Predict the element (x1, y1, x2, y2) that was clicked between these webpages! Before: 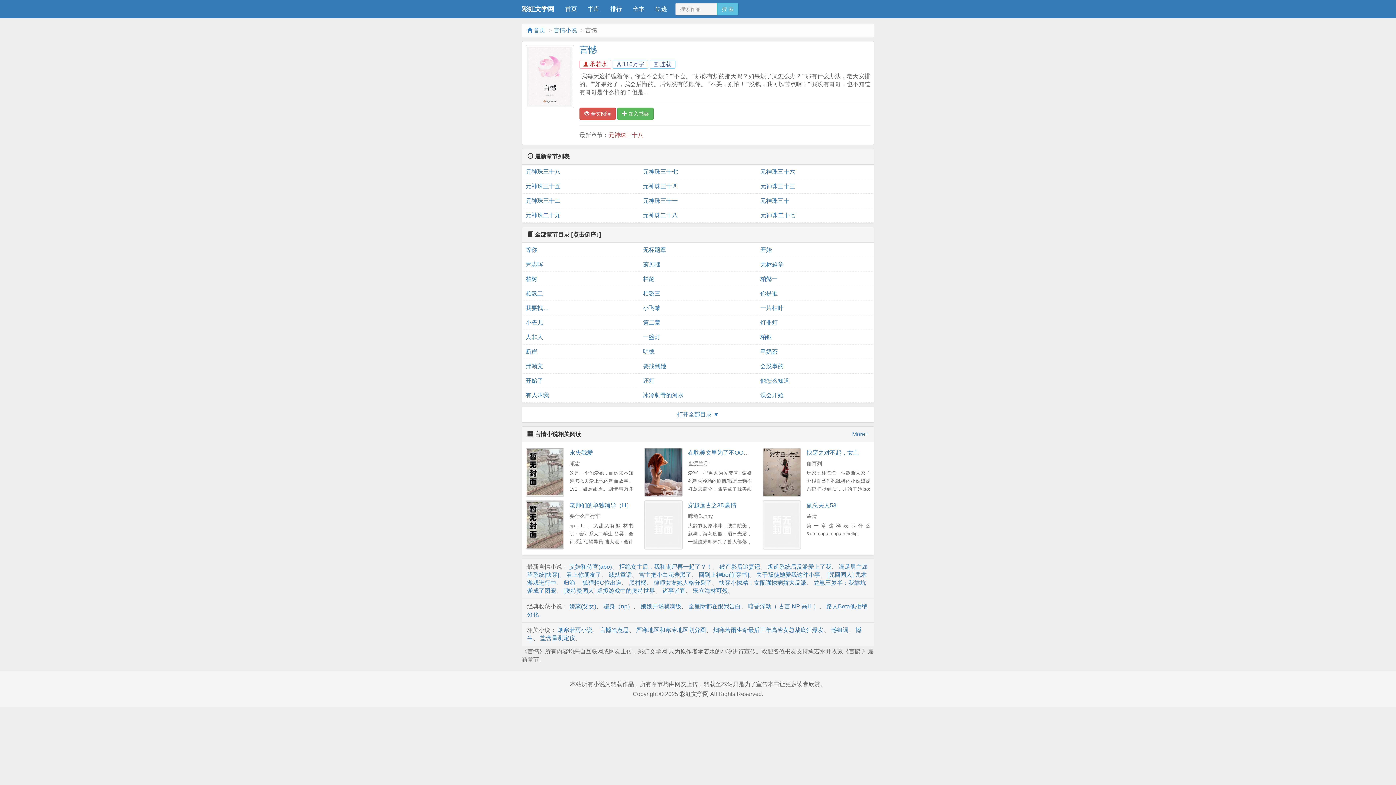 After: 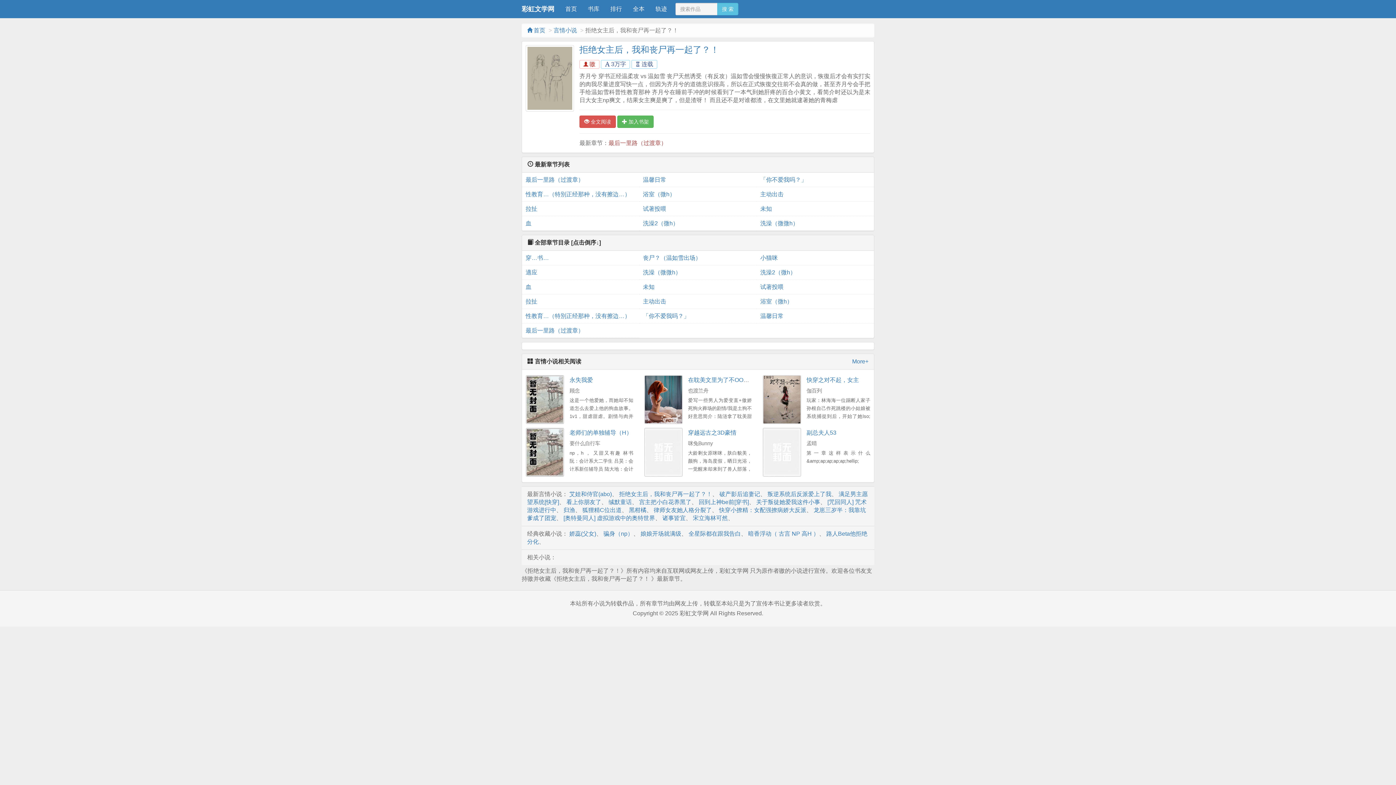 Action: label: 拒绝女主后，我和丧尸再一起了？！ bbox: (619, 563, 712, 570)